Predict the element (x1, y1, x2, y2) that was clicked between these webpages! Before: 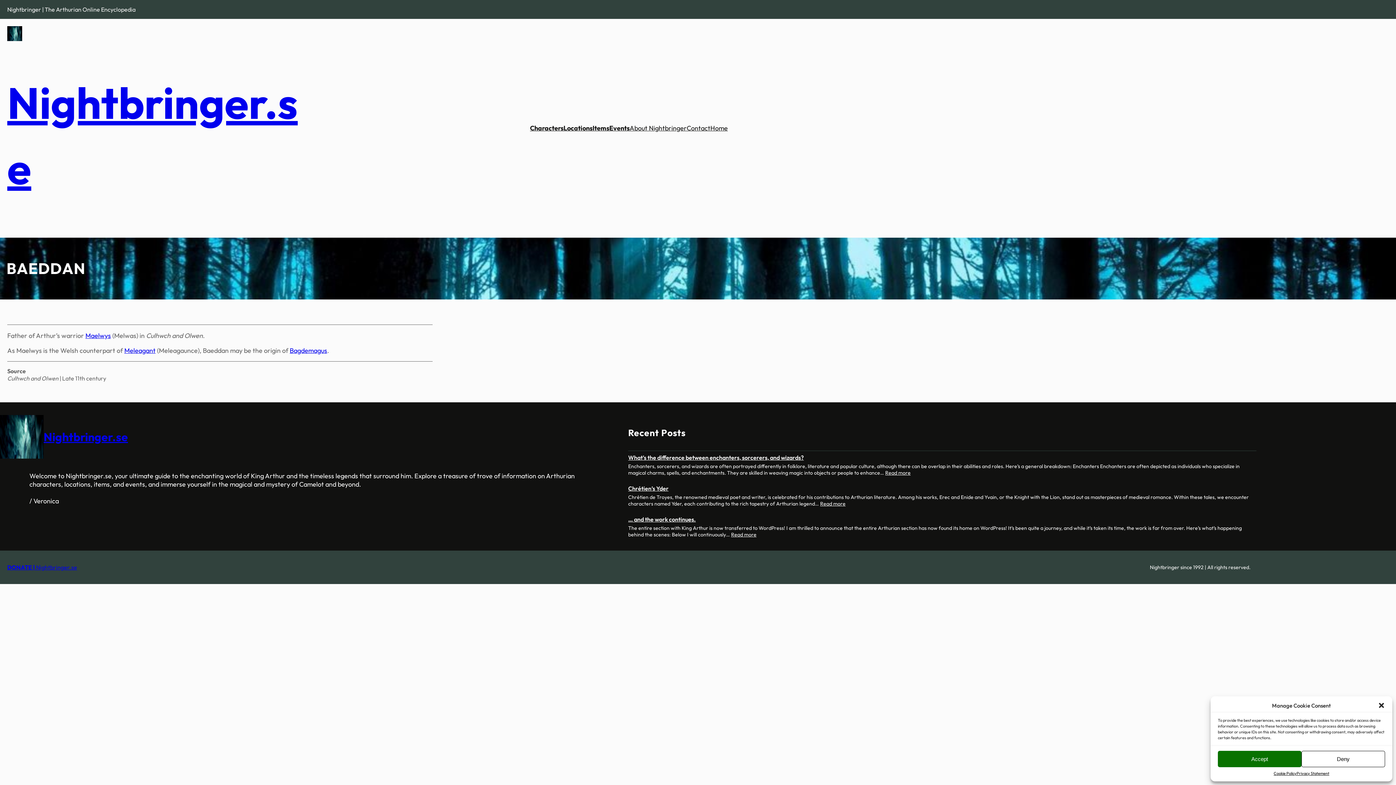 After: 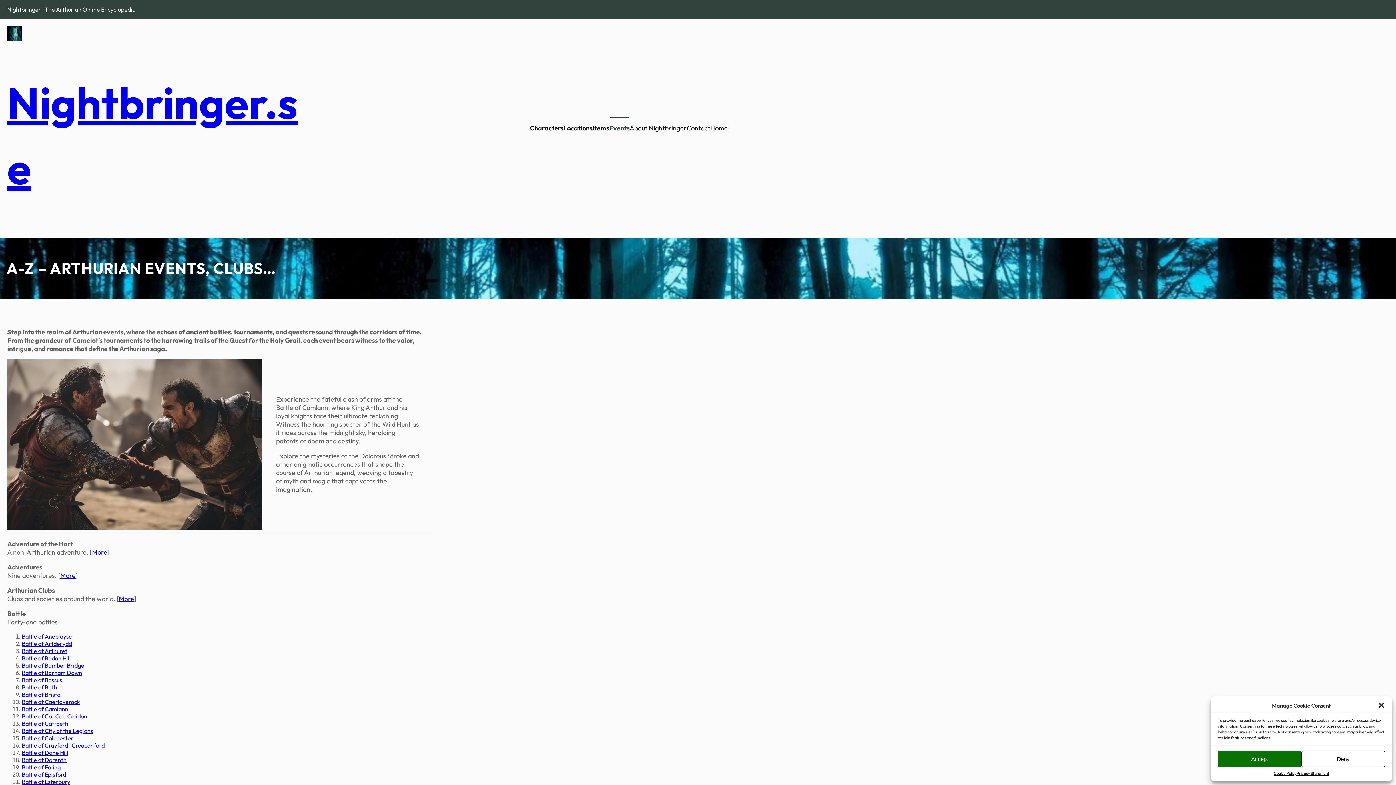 Action: bbox: (609, 124, 629, 132) label: Events